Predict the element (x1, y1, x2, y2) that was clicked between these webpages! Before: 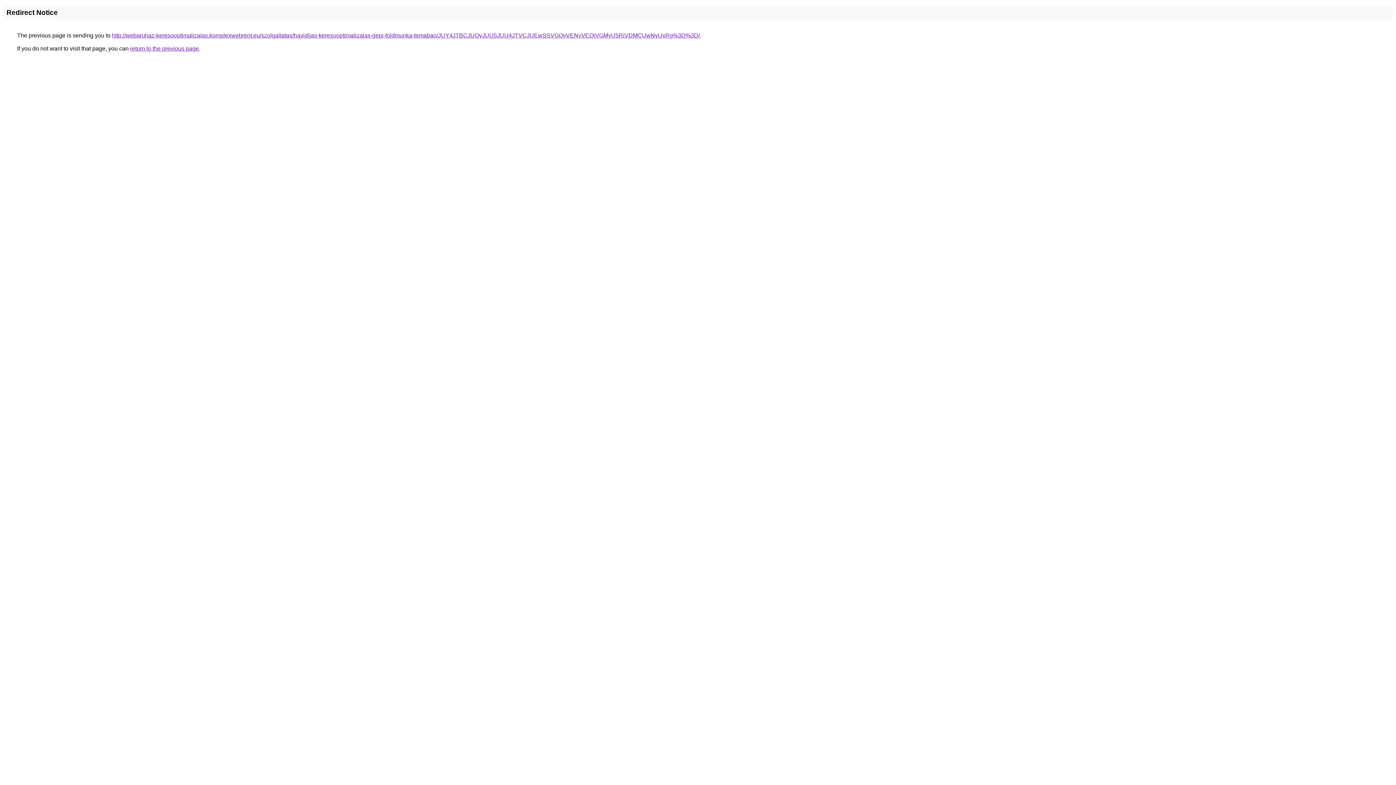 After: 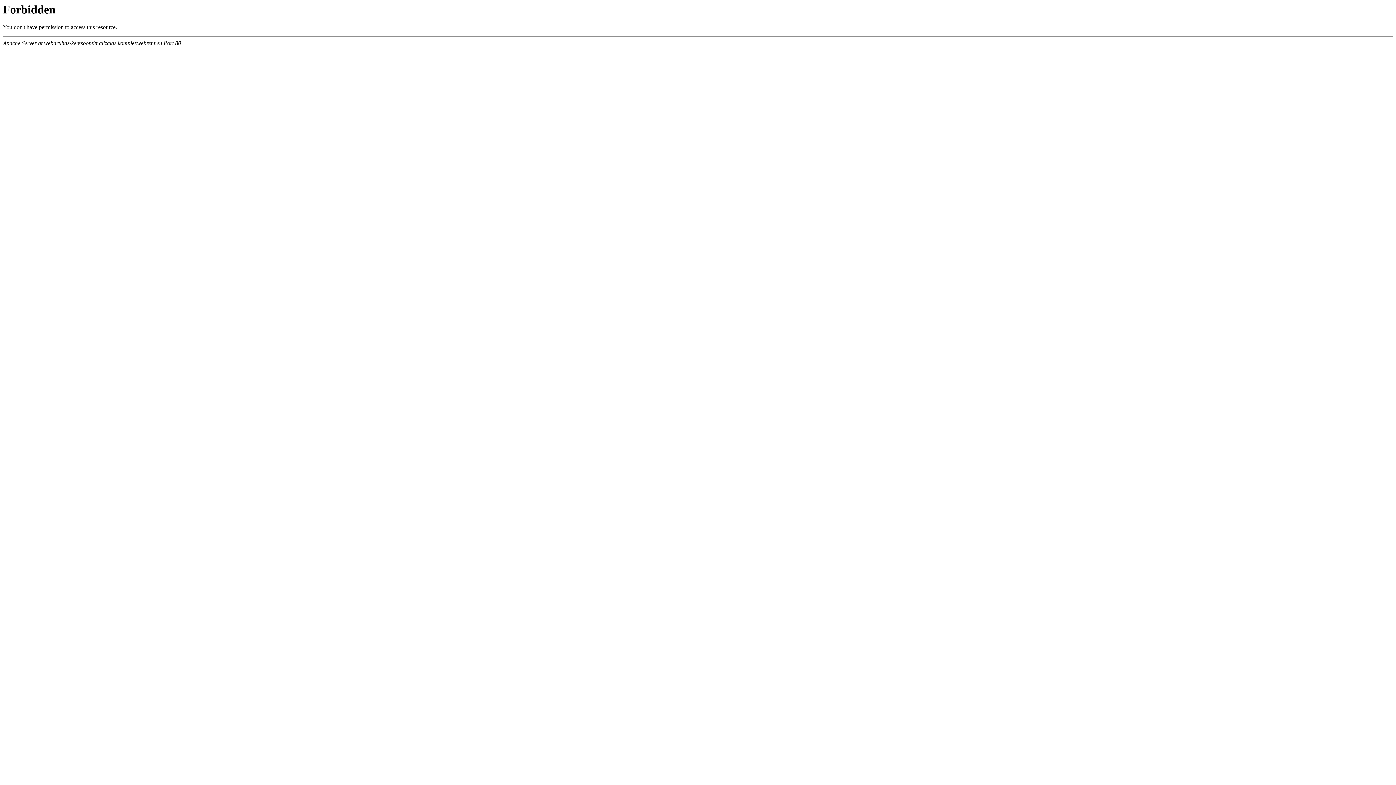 Action: label: http://webaruhaz-keresooptimalizalas.komplexwebrent.eu/szolgaltatas/havidijas-keresooptimalizalas-gepi-foldmunka-temaban/JUY4JTBCJUQyJUU5JUU4JTVCJUEwSSVGQyVENyVEQiVGMyU5RiVDMCUwNyUxRg%3D%3D/ bbox: (112, 32, 700, 38)